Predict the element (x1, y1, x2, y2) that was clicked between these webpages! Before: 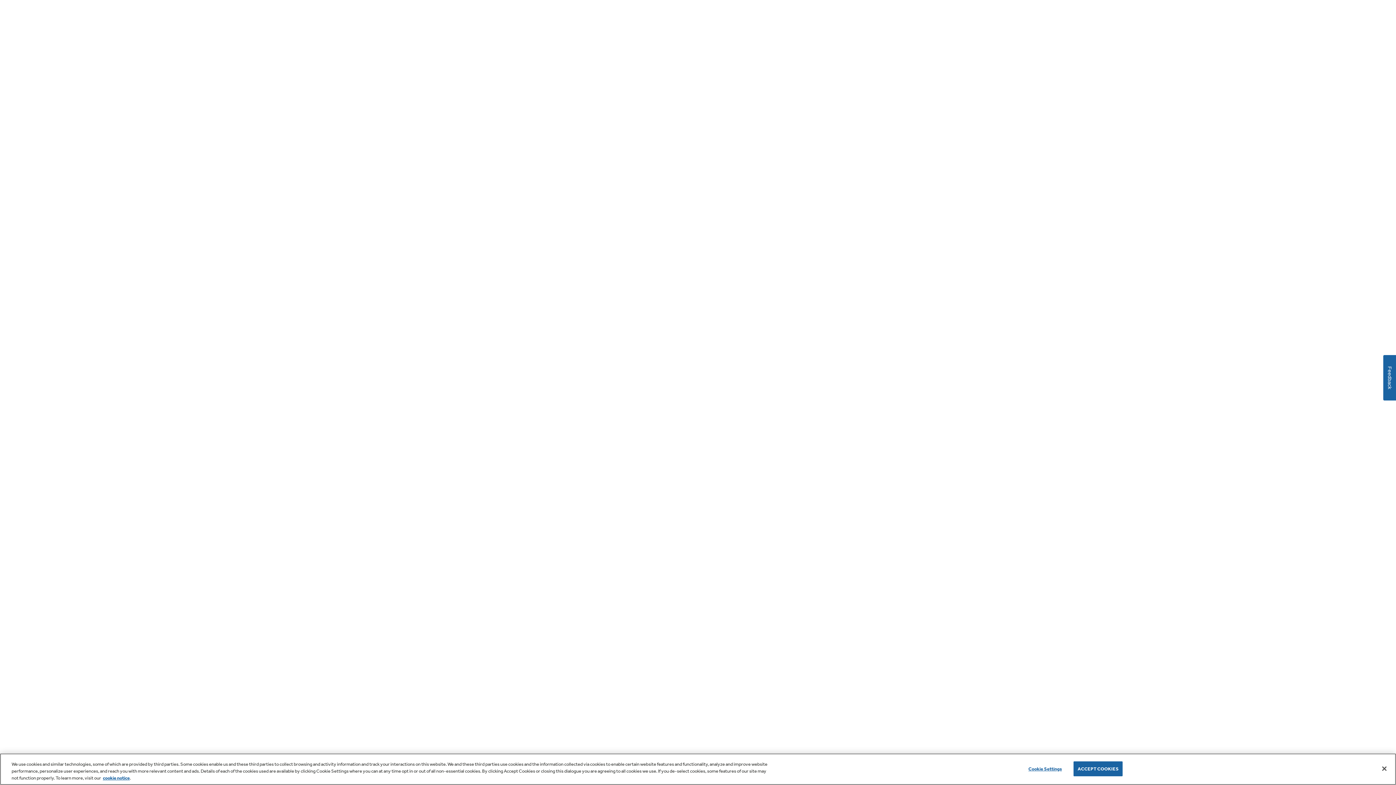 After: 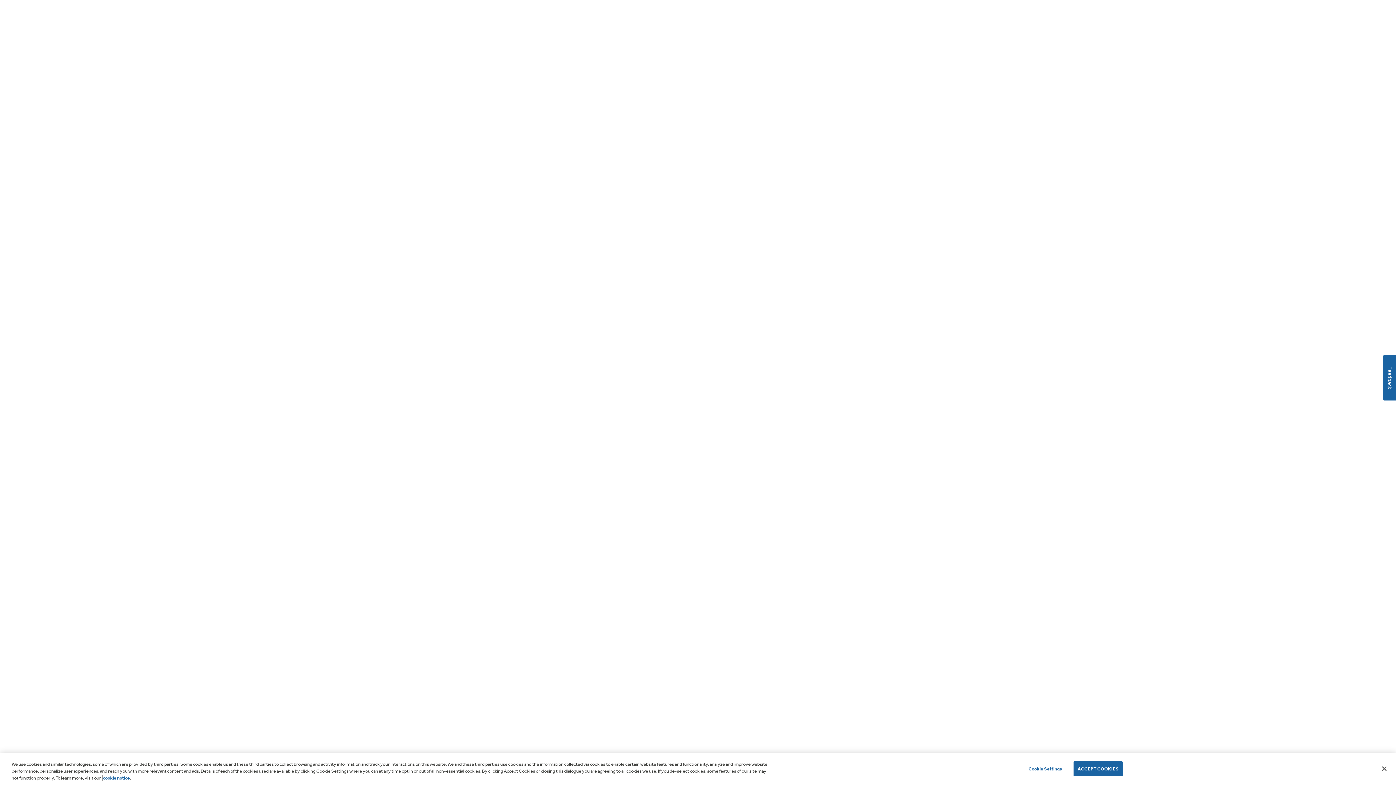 Action: bbox: (102, 775, 129, 781) label: cookie notice